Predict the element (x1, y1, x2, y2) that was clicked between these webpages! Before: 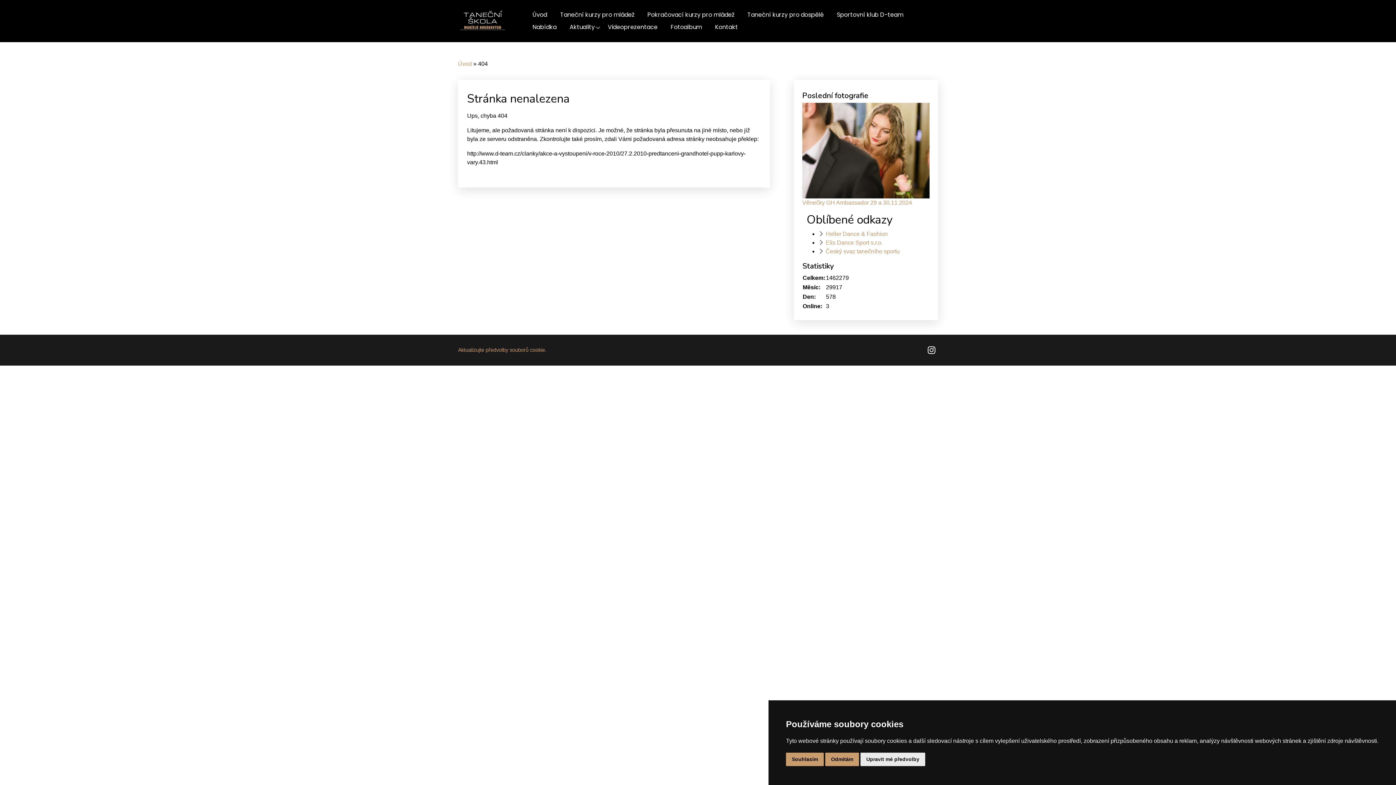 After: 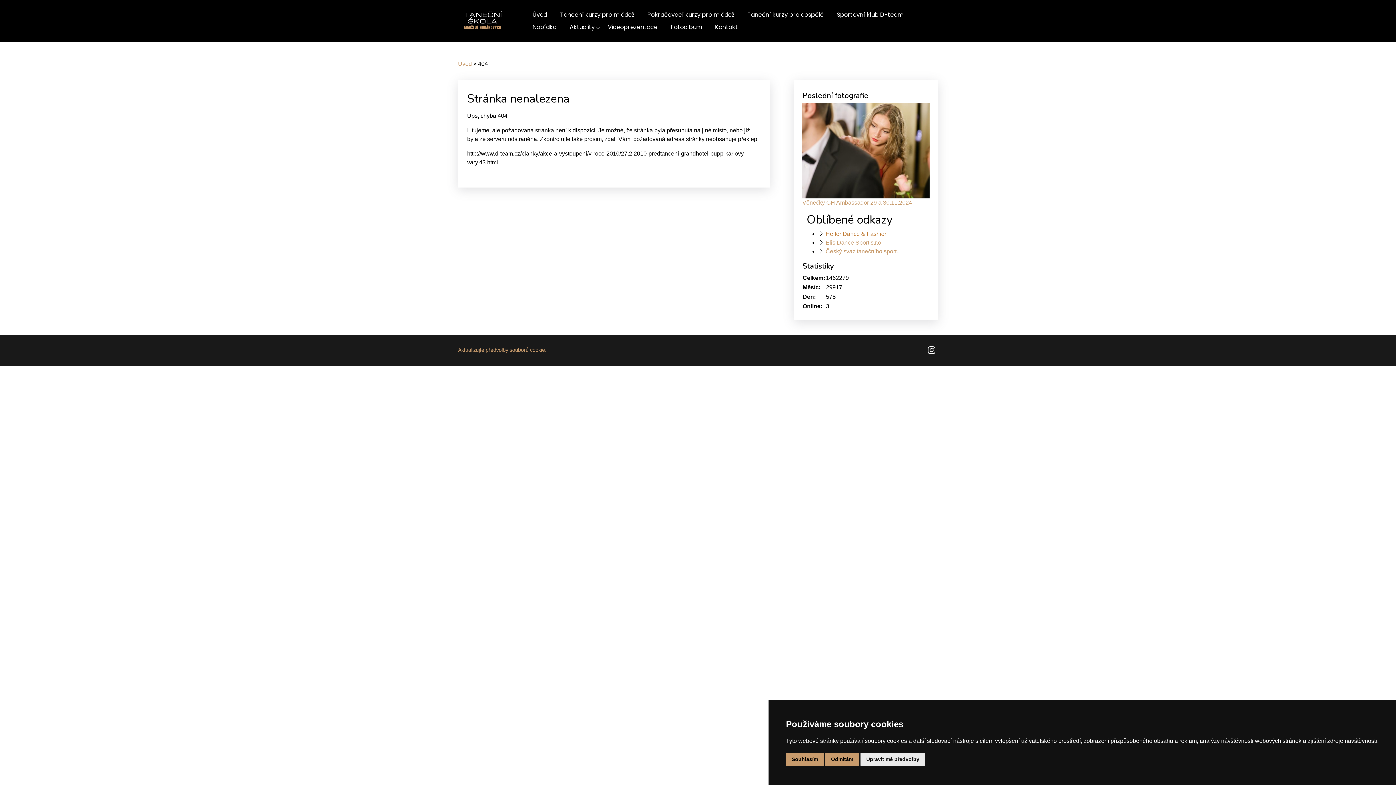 Action: bbox: (825, 230, 888, 236) label: Heller Dance & Fashion